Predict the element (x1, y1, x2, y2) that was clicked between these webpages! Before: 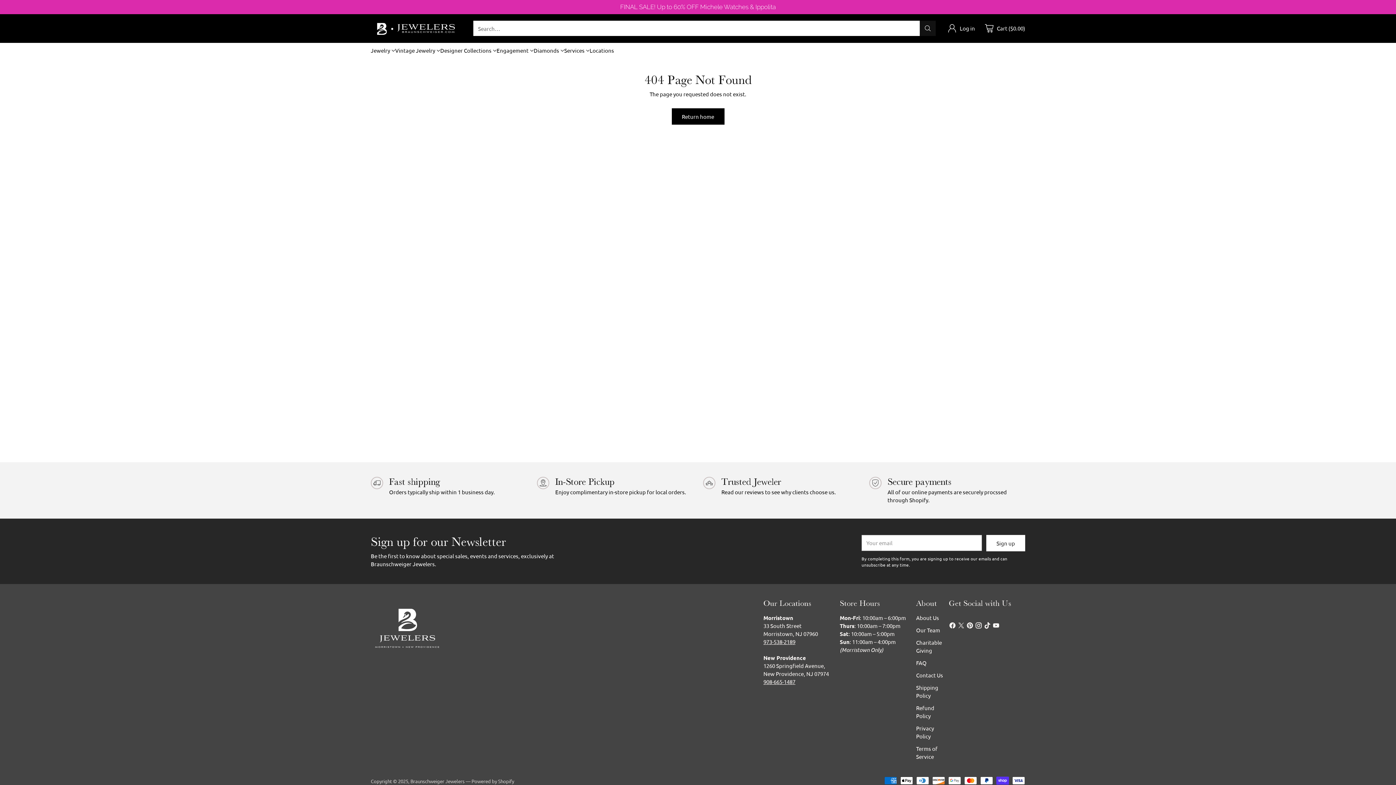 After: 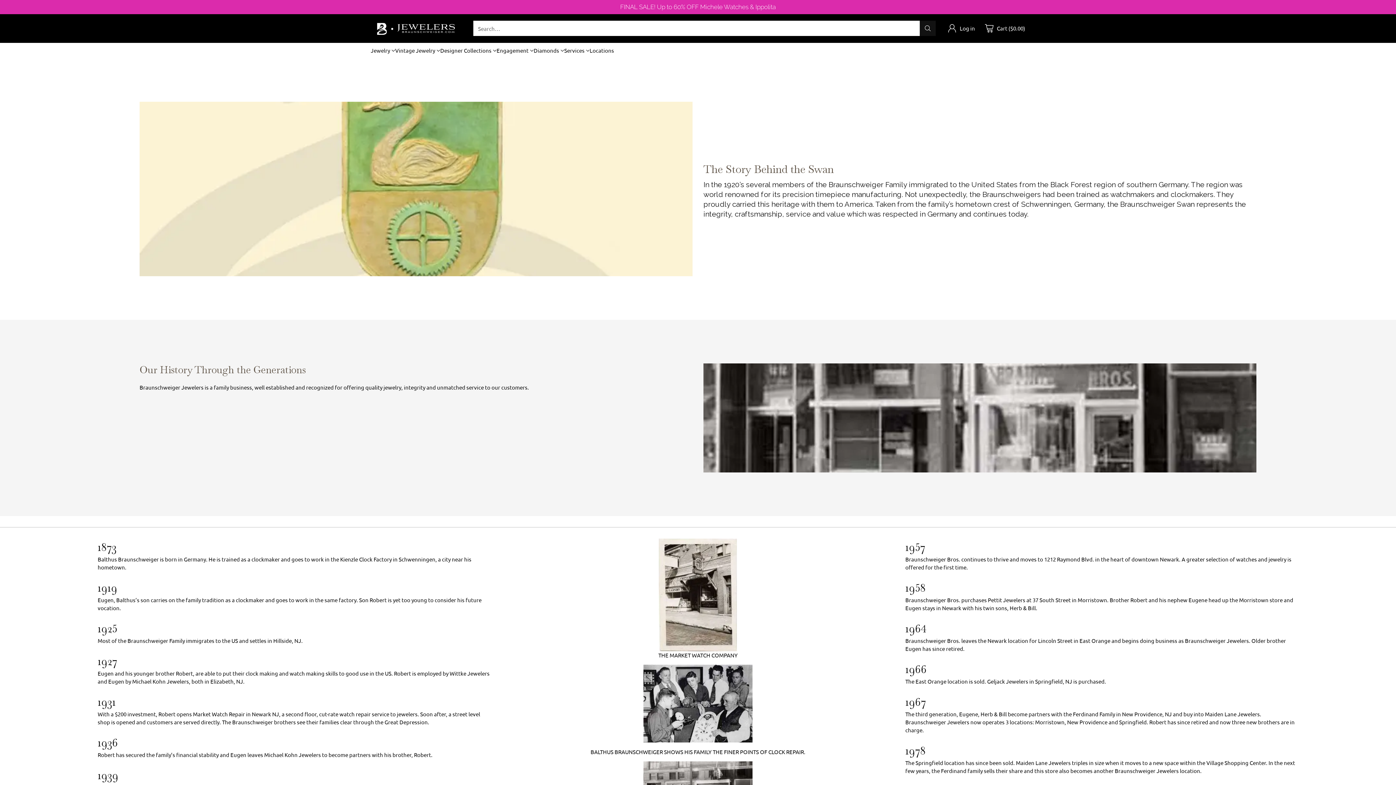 Action: label: About Us bbox: (916, 614, 939, 621)